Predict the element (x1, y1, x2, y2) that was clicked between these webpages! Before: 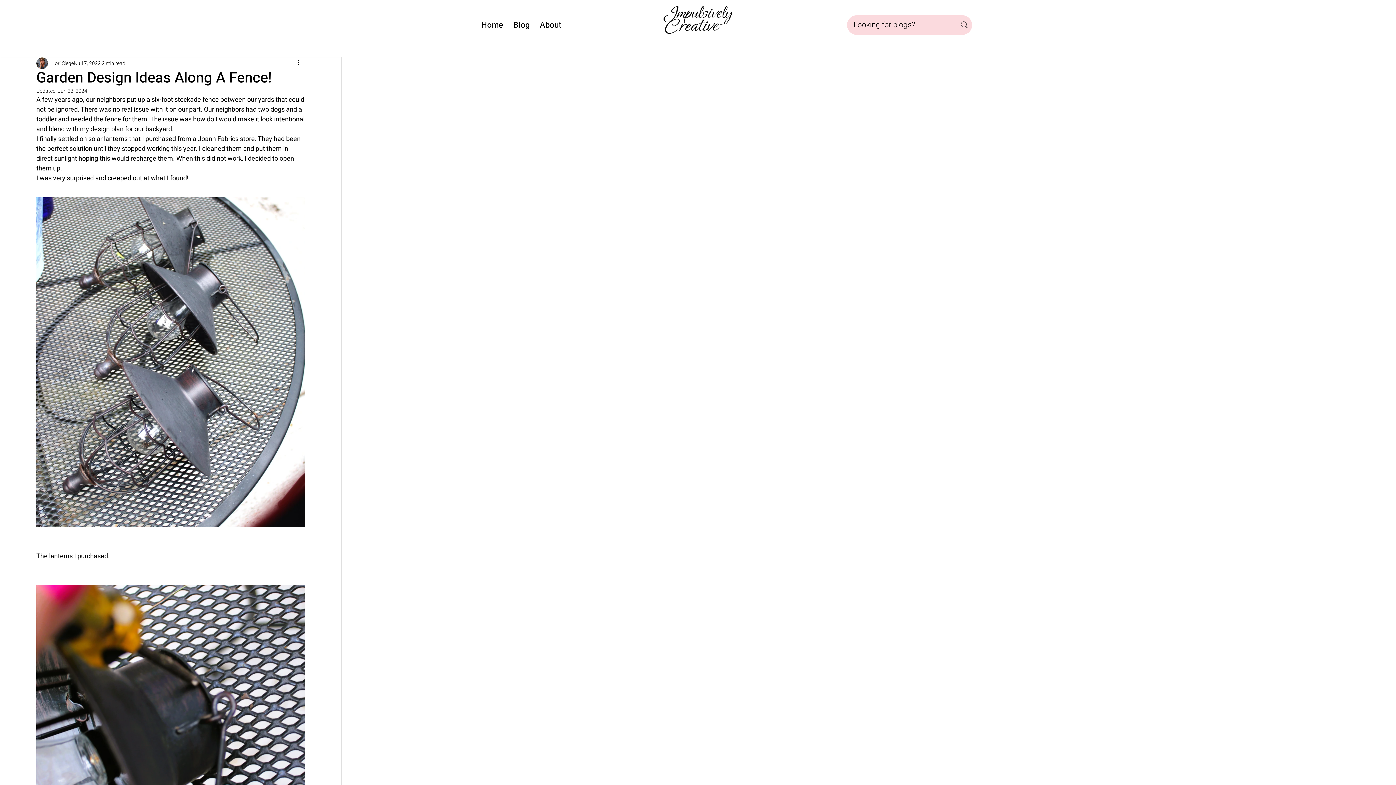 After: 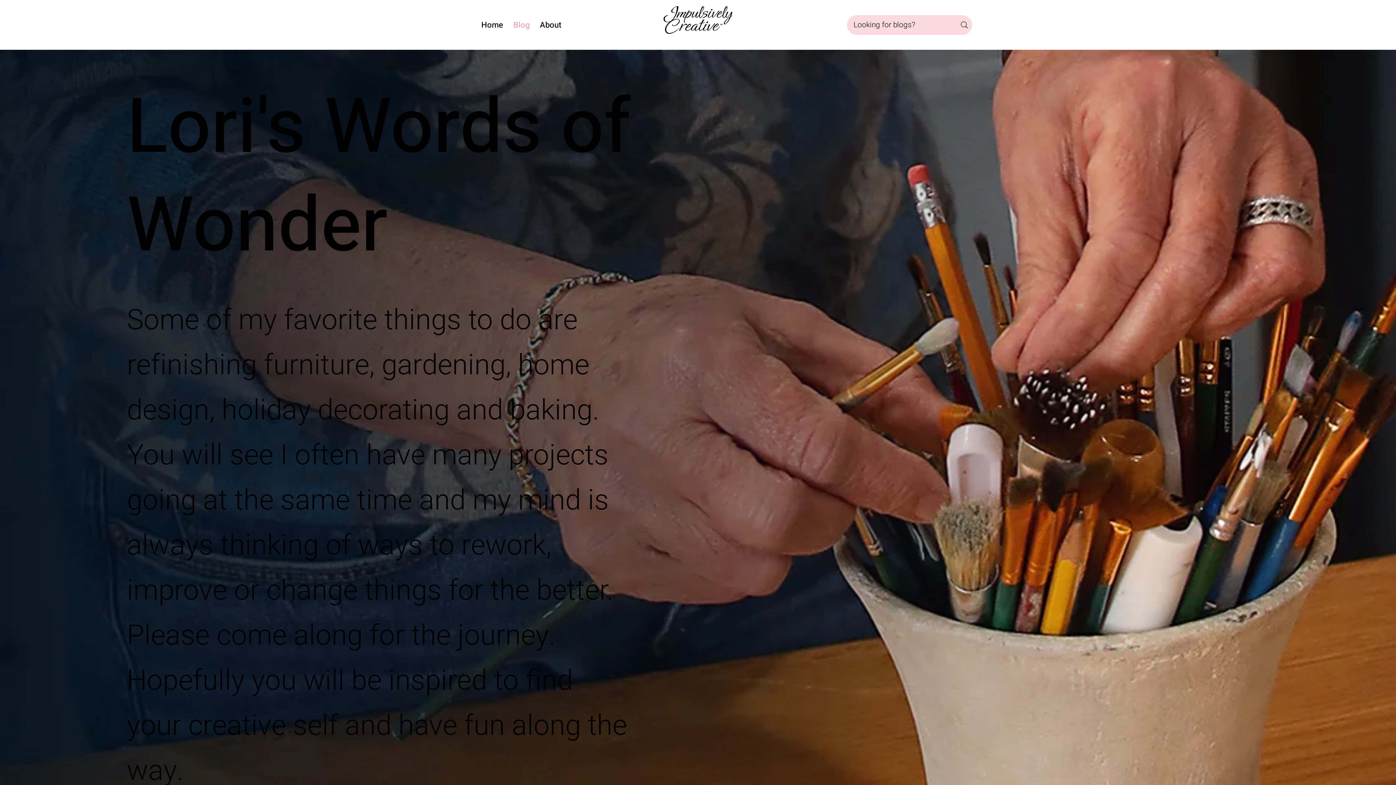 Action: bbox: (509, 15, 533, 34) label: Blog